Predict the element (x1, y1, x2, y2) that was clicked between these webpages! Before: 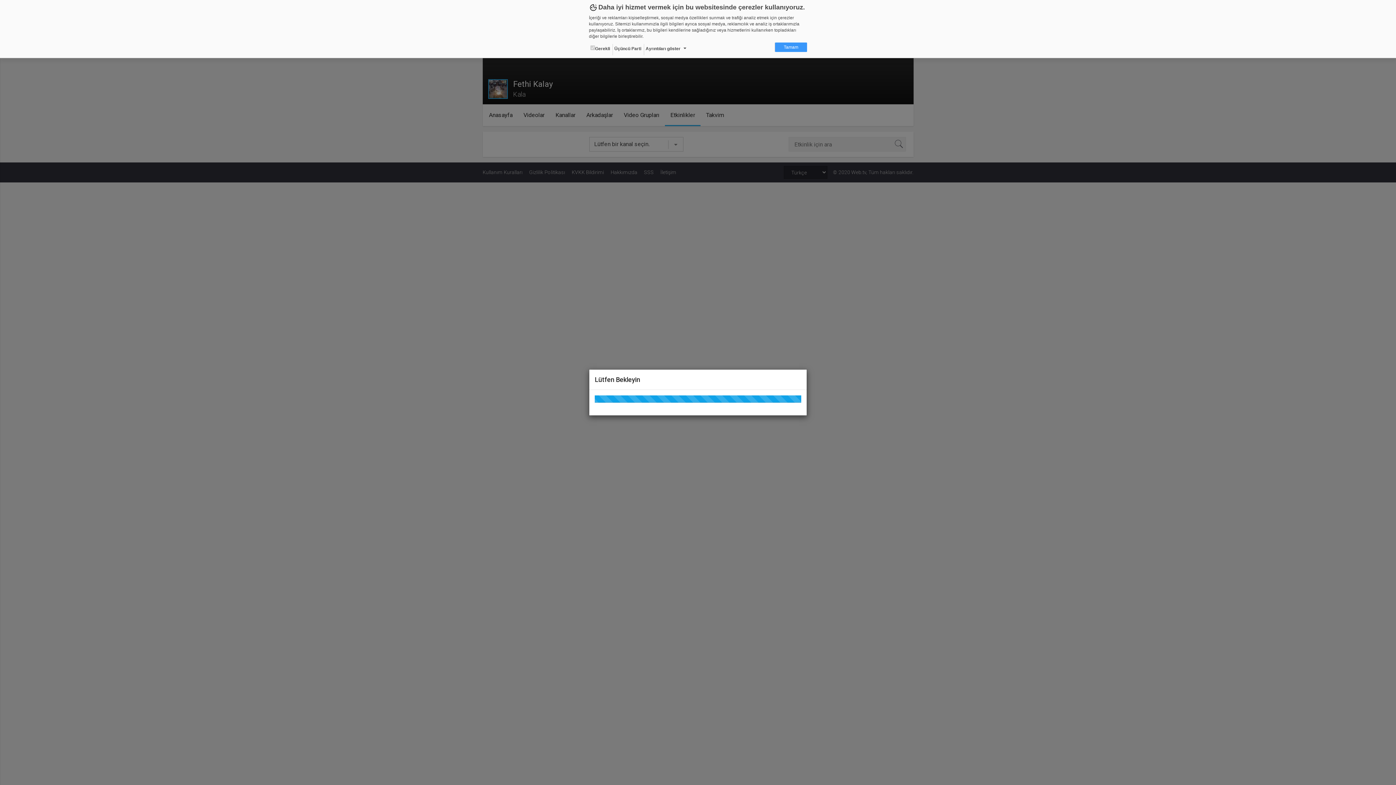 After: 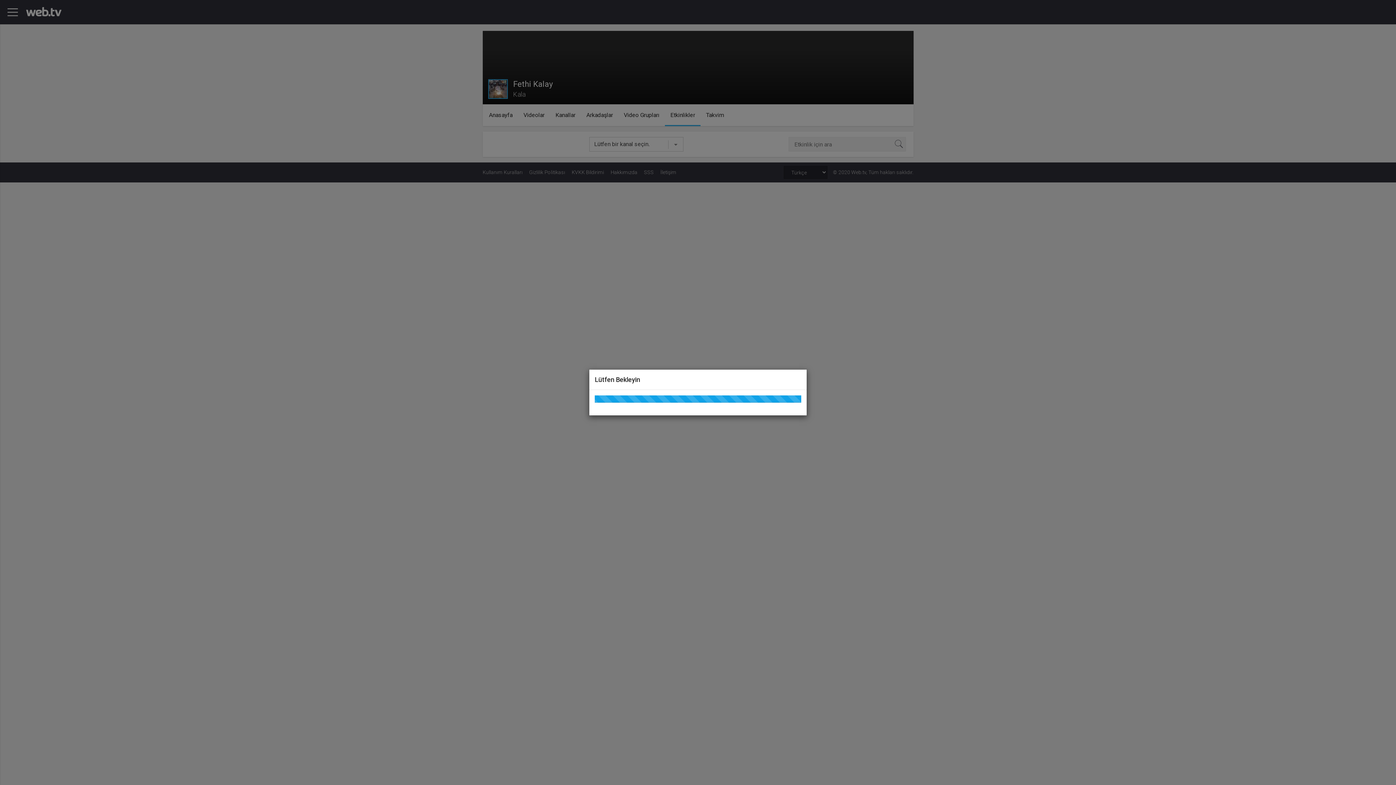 Action: bbox: (775, 42, 807, 52) label: Tamam